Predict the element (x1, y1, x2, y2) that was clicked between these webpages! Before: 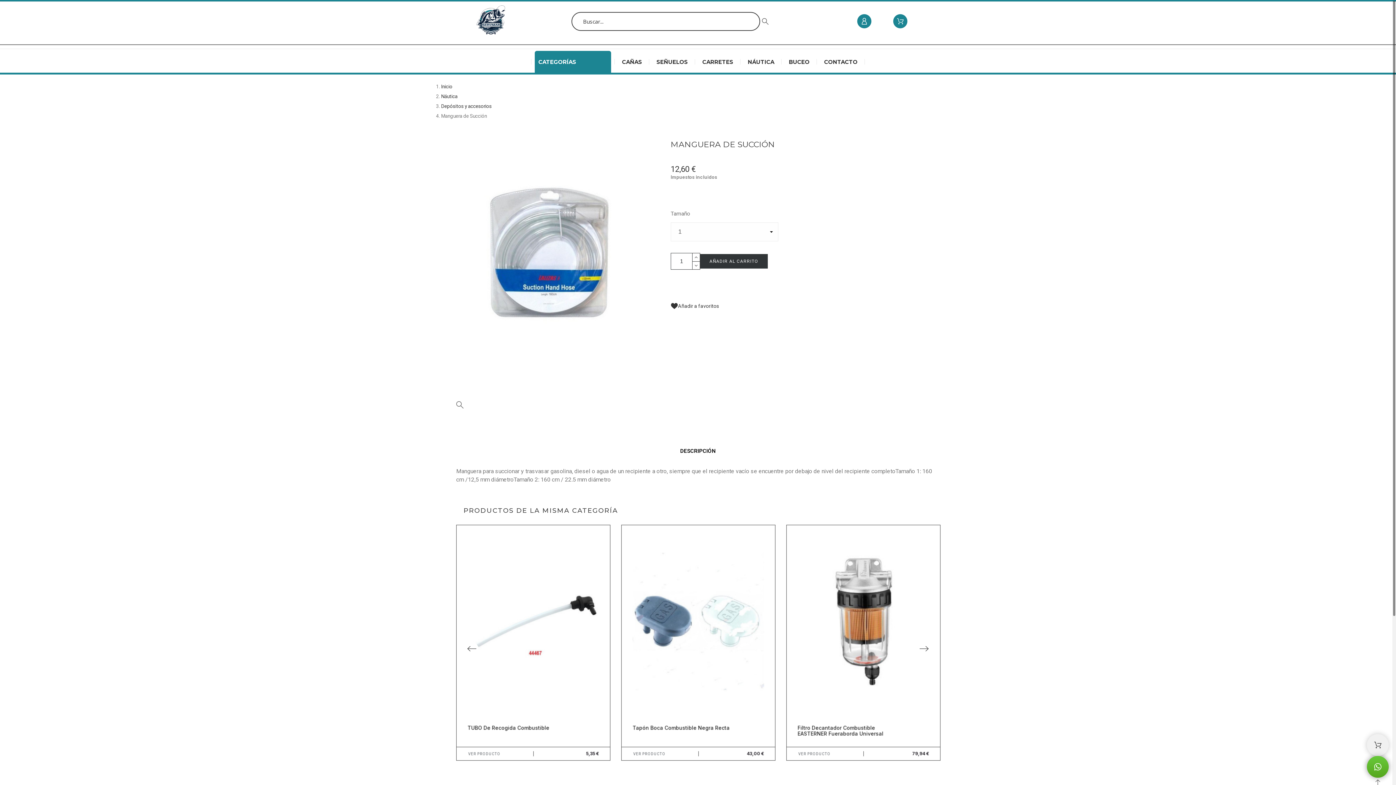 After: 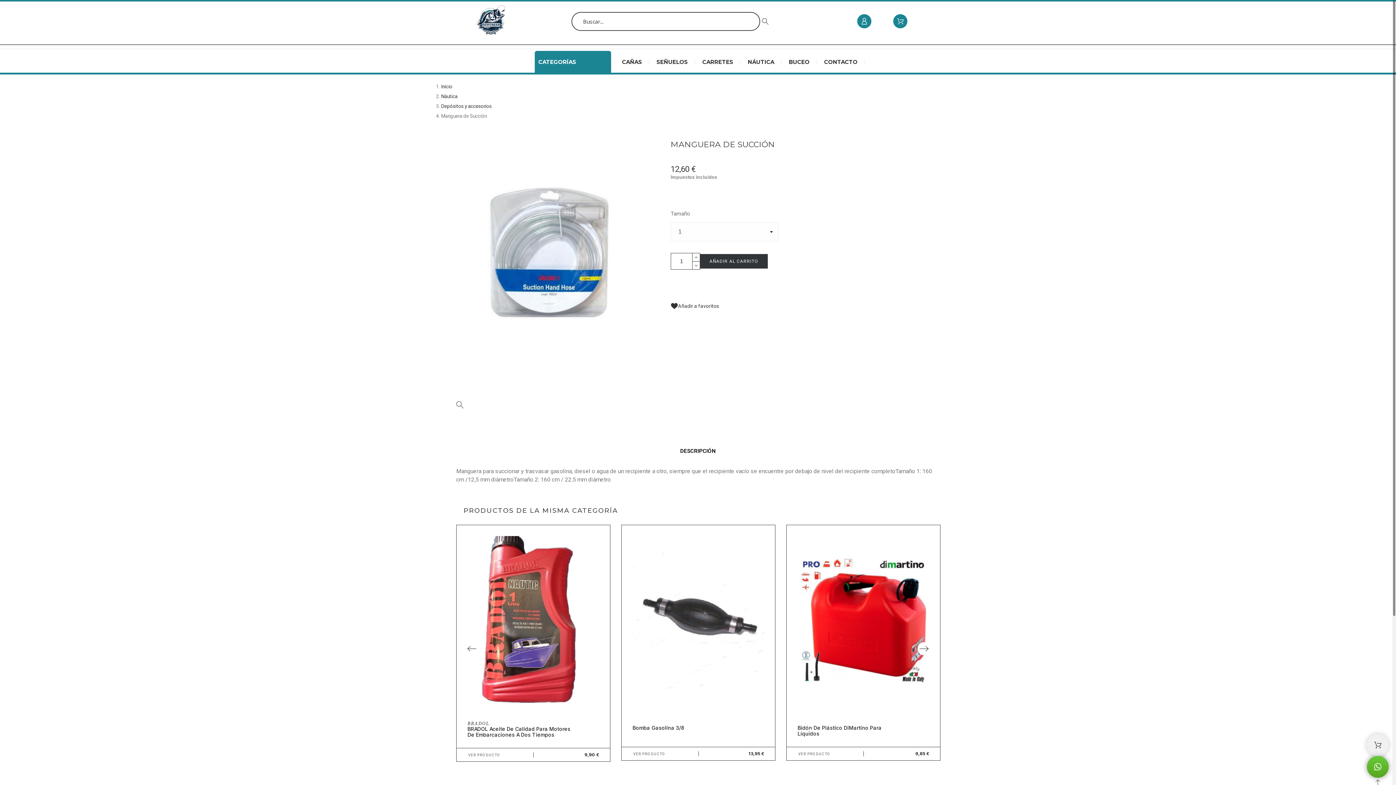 Action: label: Next bbox: (917, 642, 930, 655)